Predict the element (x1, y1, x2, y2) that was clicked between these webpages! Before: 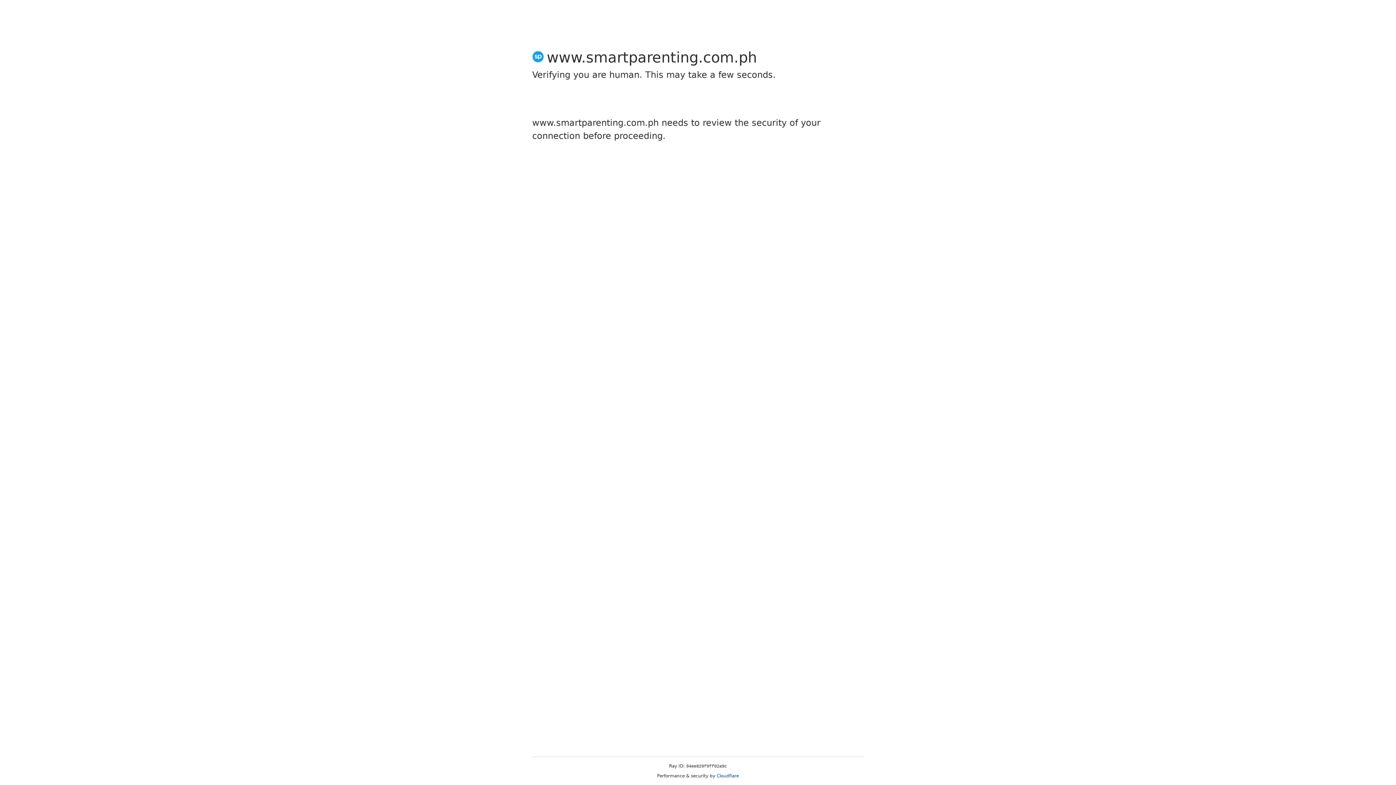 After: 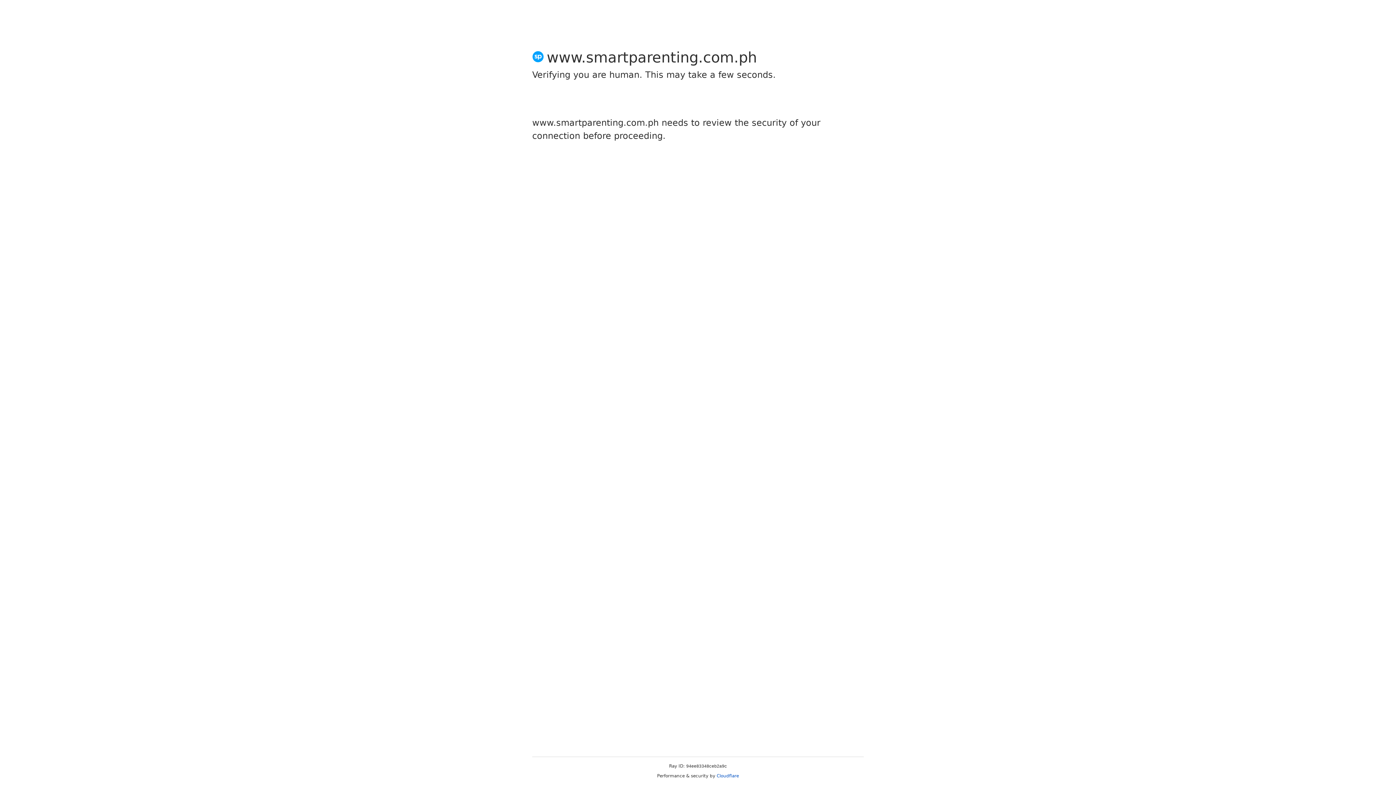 Action: bbox: (716, 773, 739, 778) label: Cloudflare